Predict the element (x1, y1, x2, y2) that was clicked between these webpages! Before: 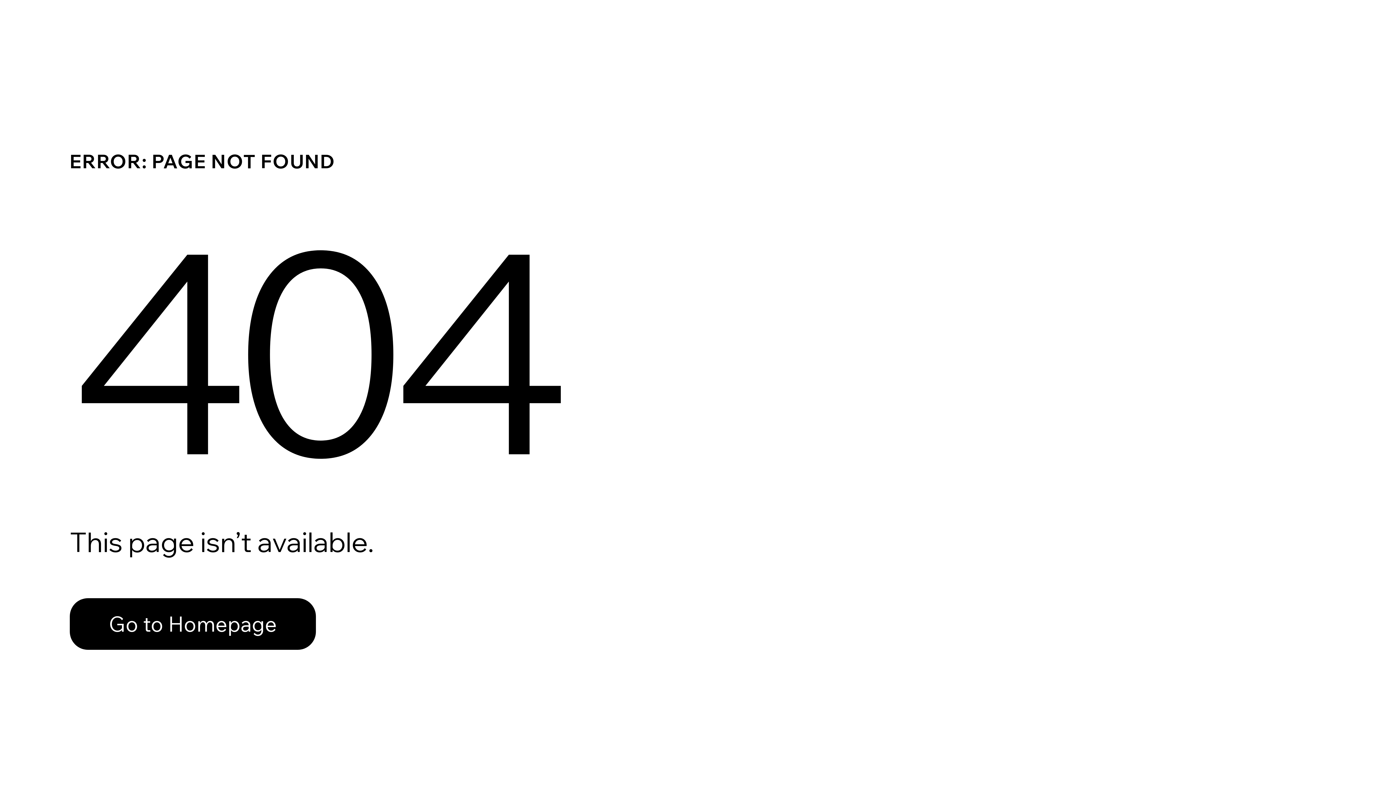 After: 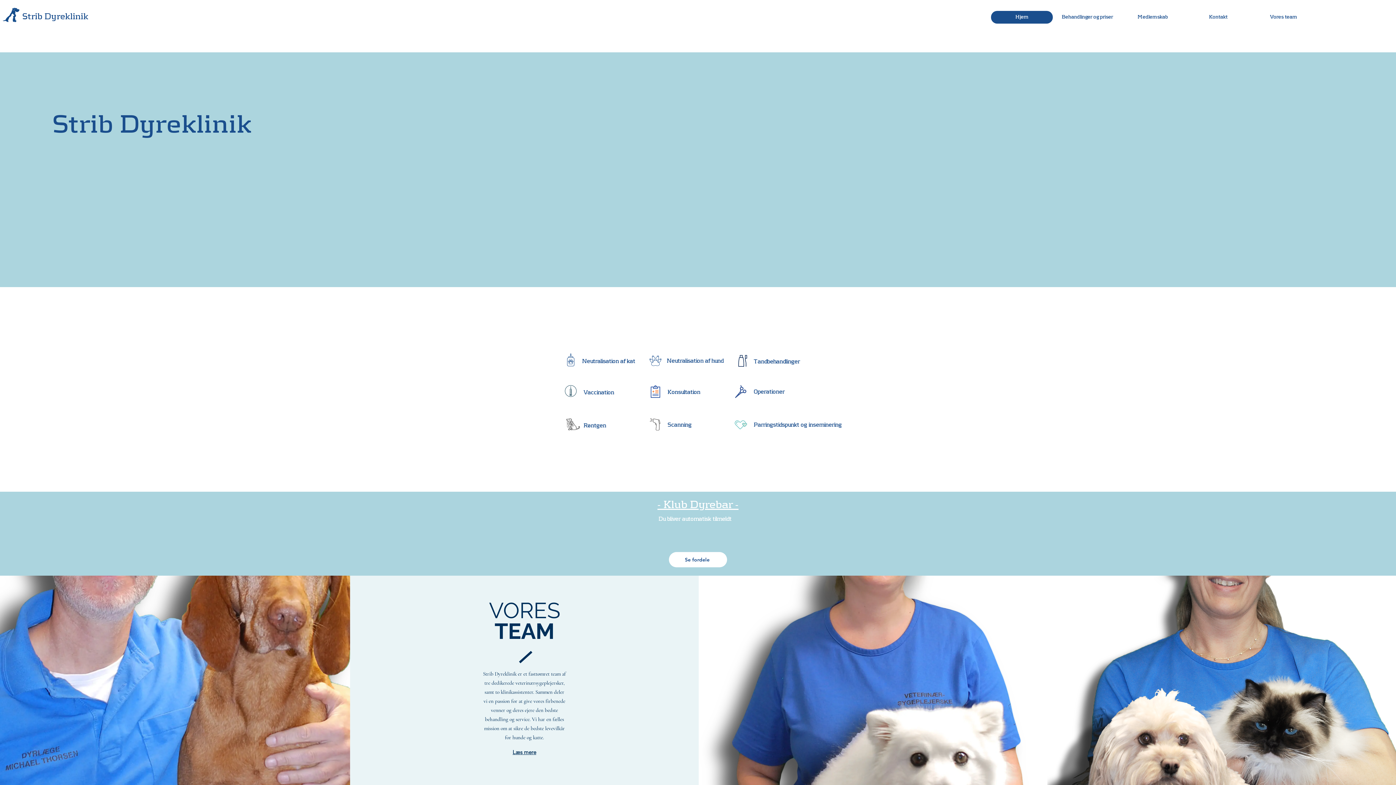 Action: bbox: (69, 582, 768, 659) label: Go to Homepage